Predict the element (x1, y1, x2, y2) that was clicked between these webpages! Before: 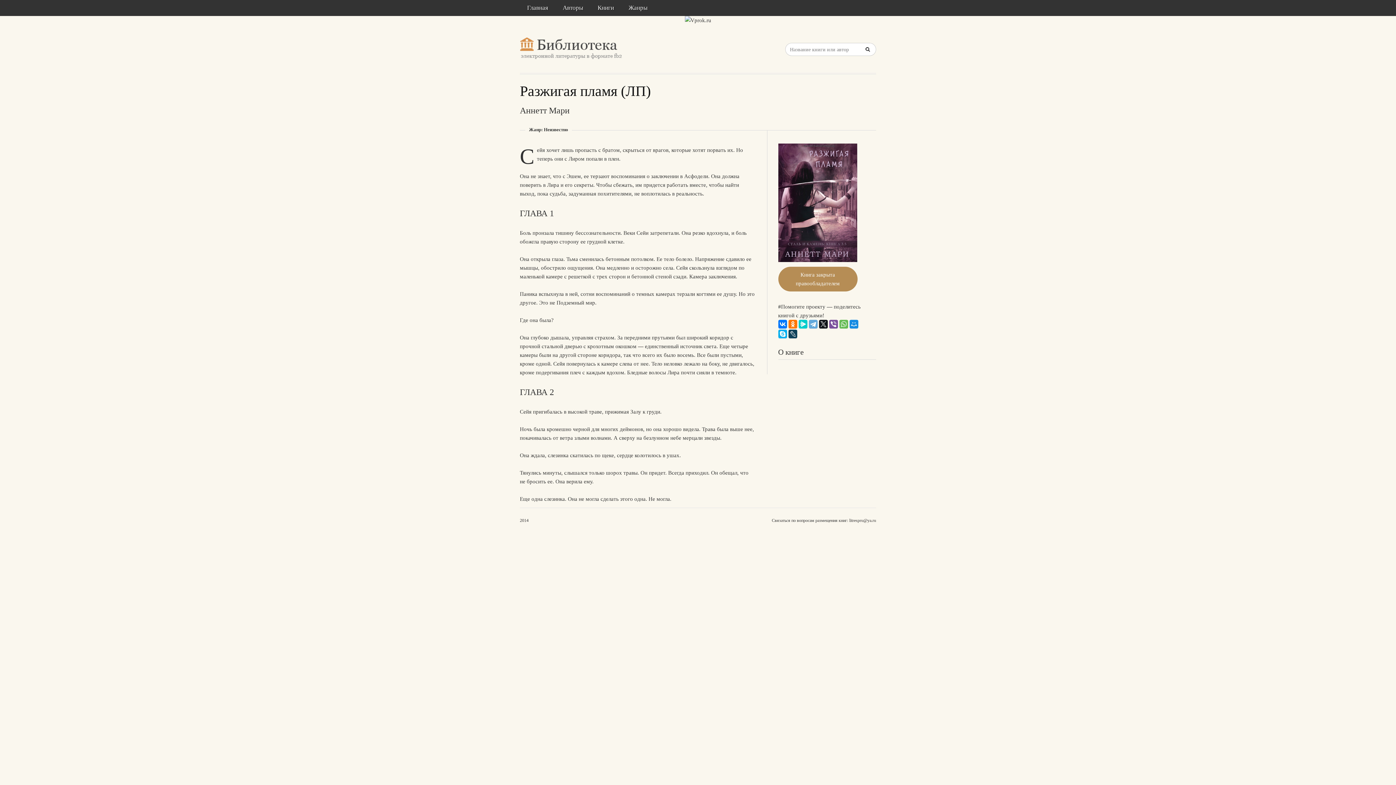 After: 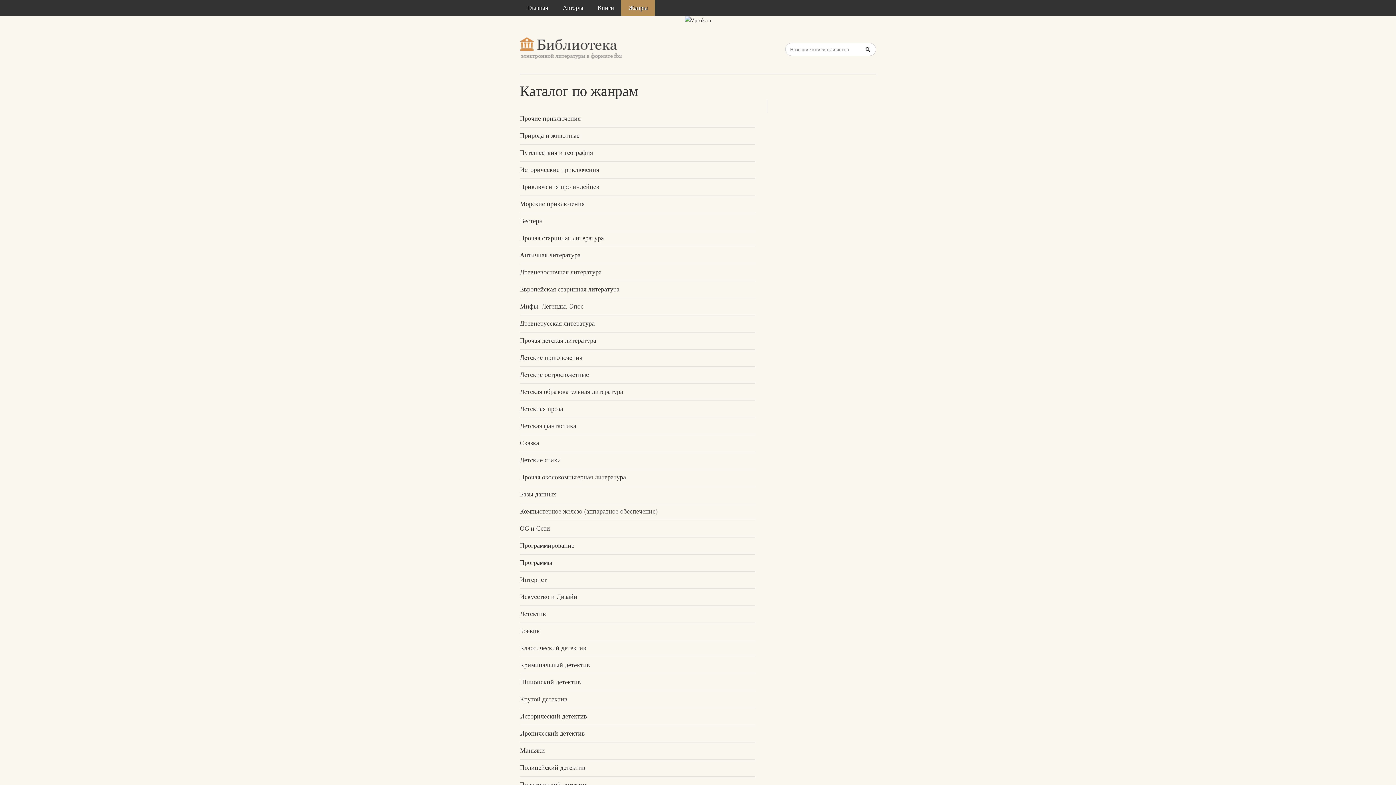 Action: label: Жанры bbox: (621, 0, 654, 16)